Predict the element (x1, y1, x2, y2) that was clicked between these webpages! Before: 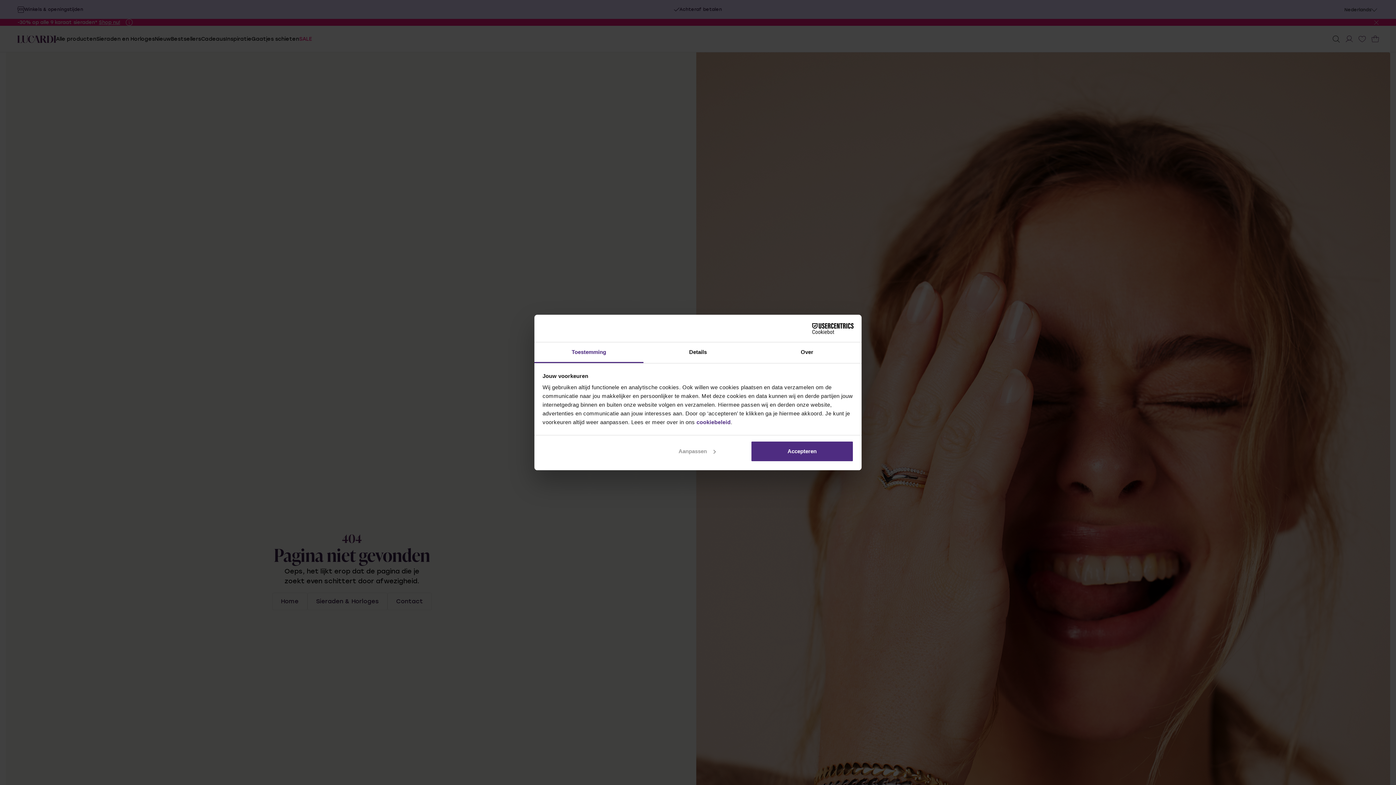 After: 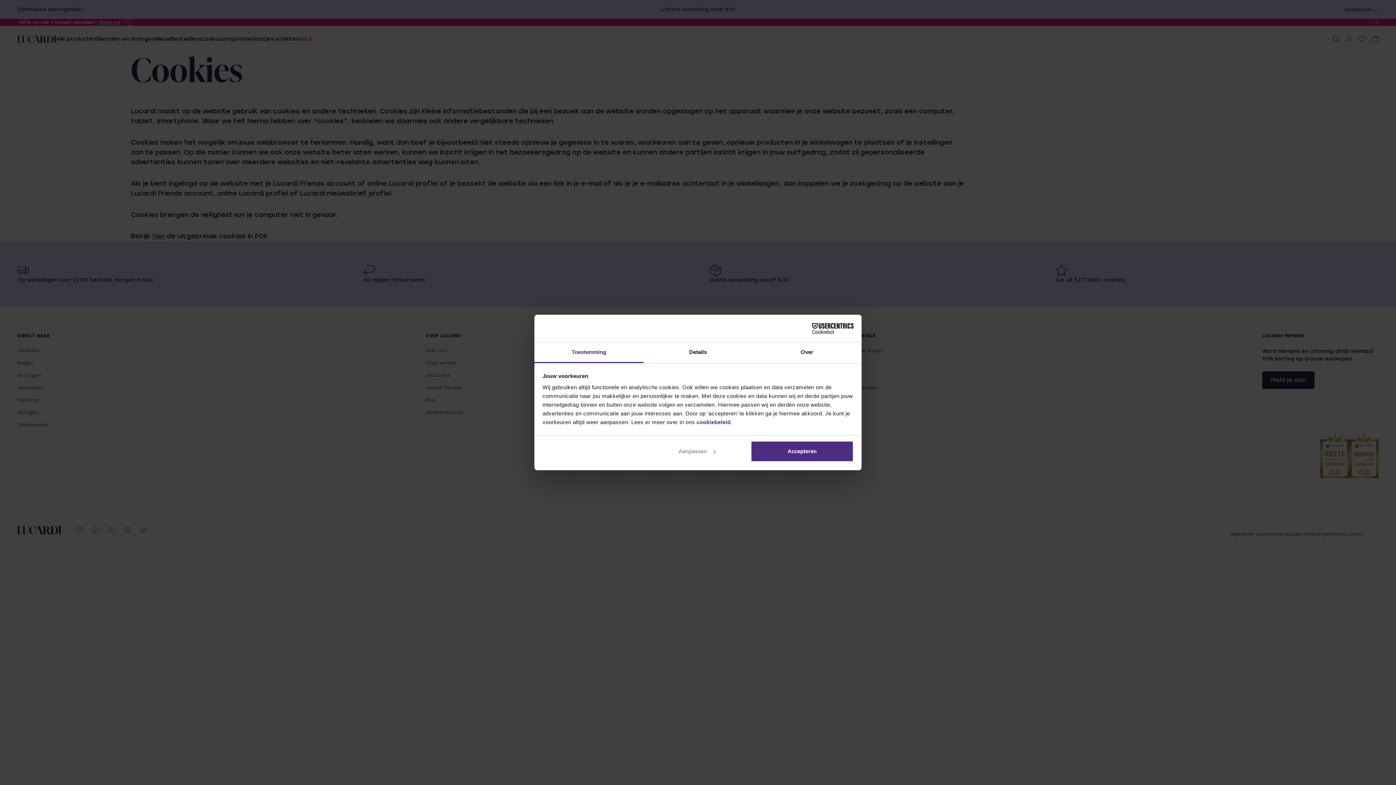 Action: label: cookiebeleid bbox: (696, 419, 730, 425)